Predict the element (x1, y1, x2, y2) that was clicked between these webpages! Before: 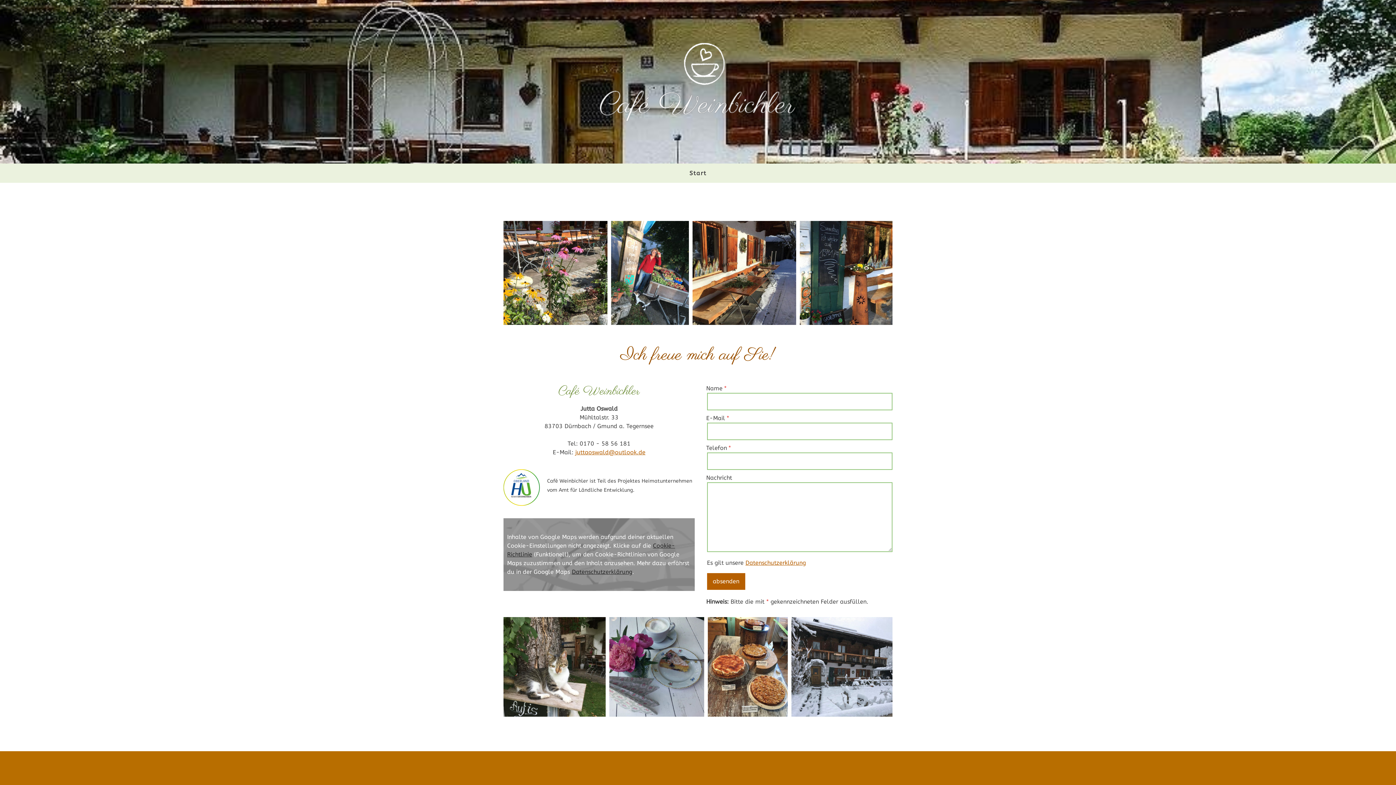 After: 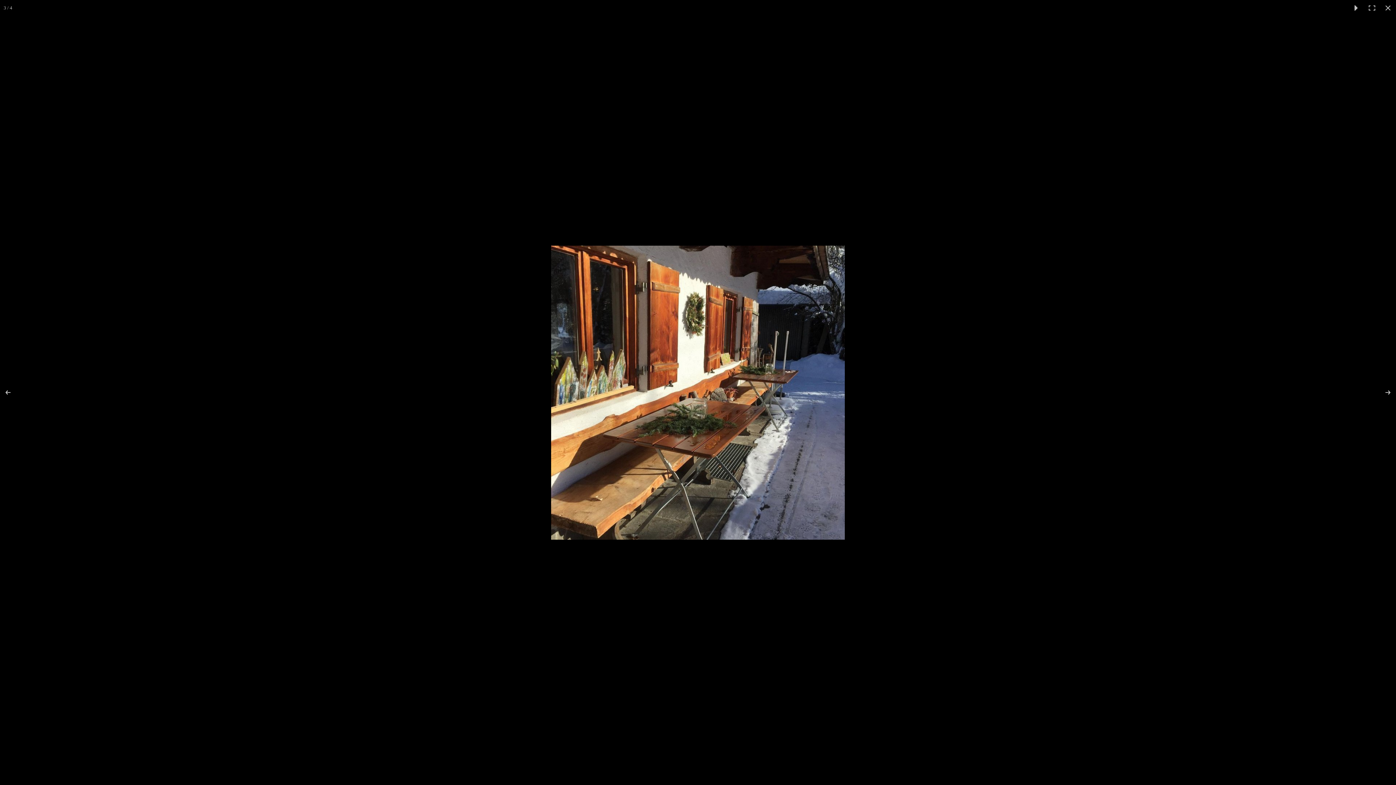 Action: bbox: (692, 221, 800, 325)